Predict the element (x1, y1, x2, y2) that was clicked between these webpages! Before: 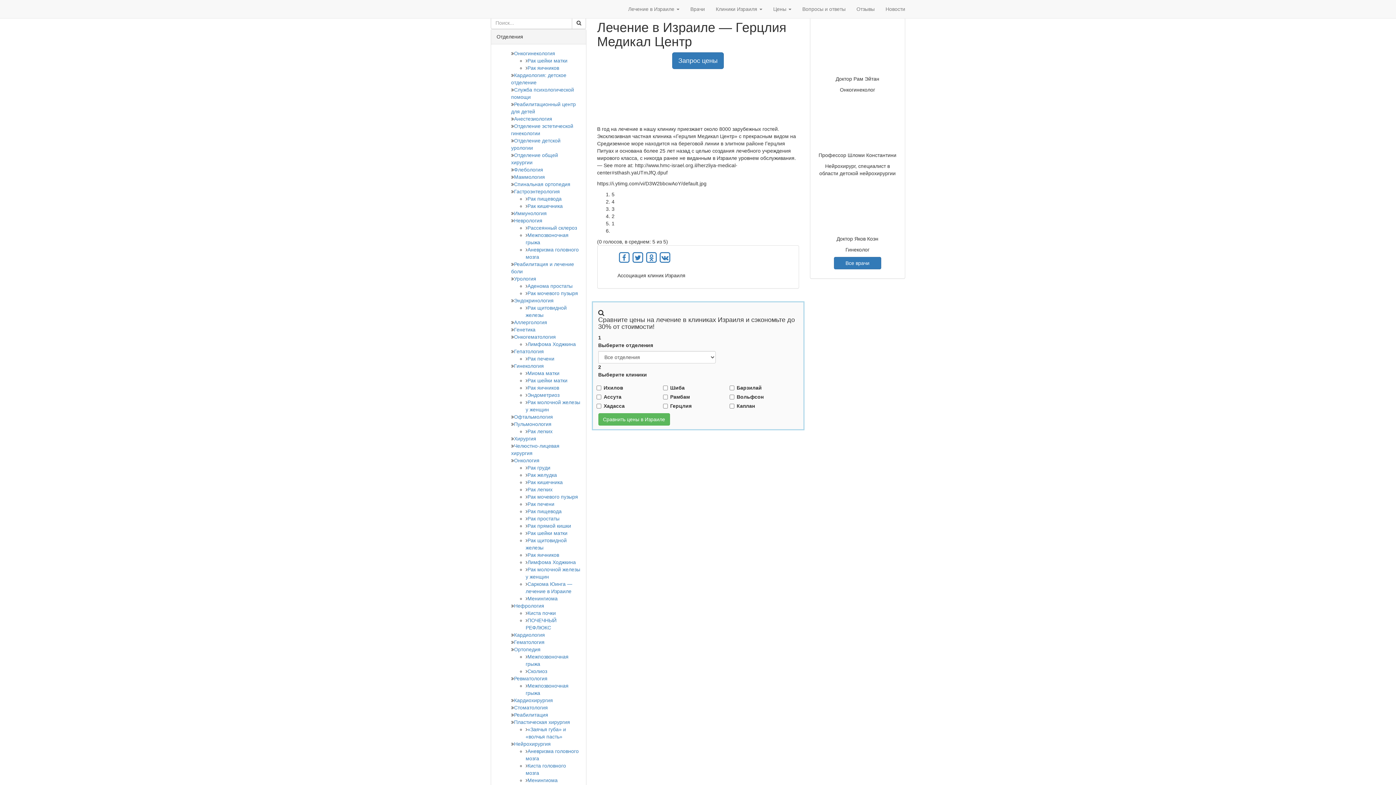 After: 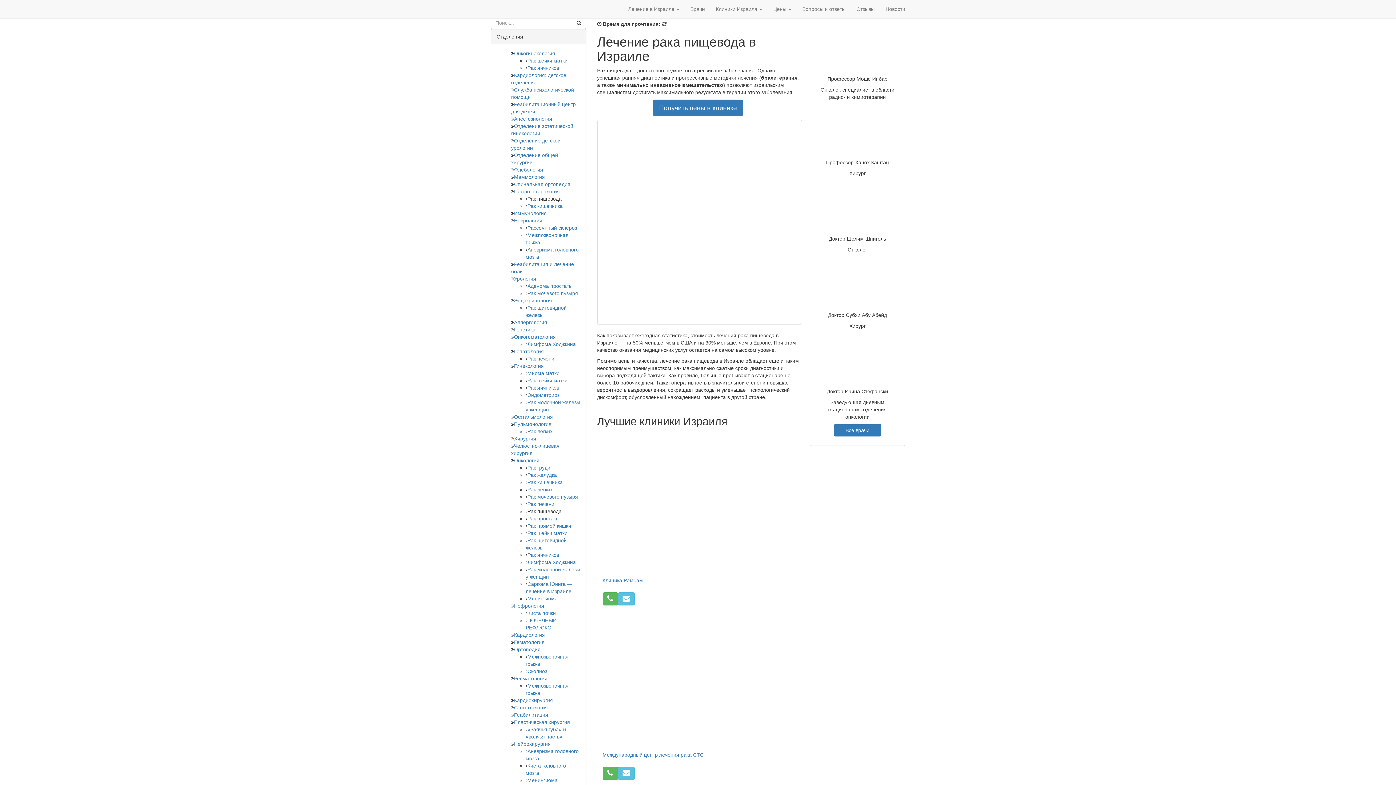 Action: label: Рак пищевода bbox: (527, 196, 561, 201)